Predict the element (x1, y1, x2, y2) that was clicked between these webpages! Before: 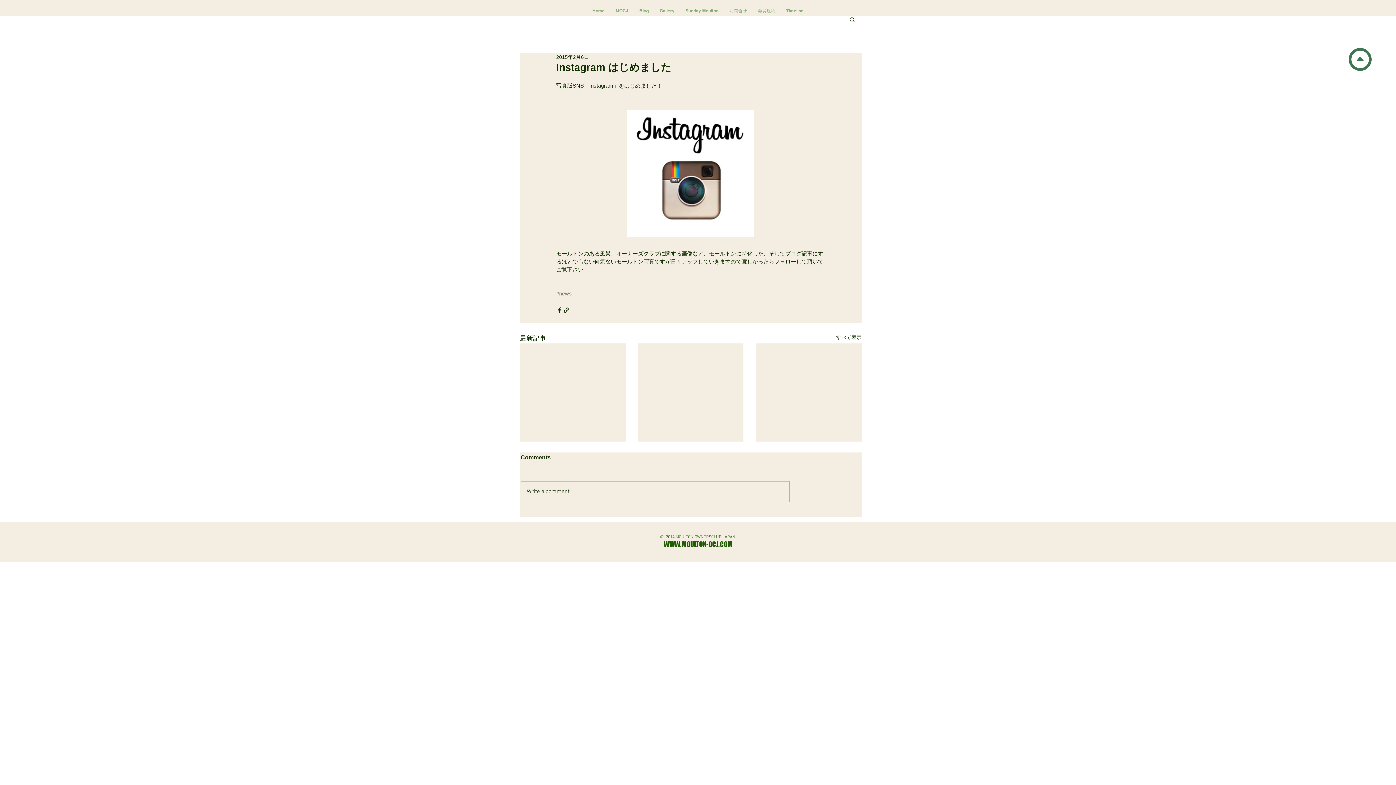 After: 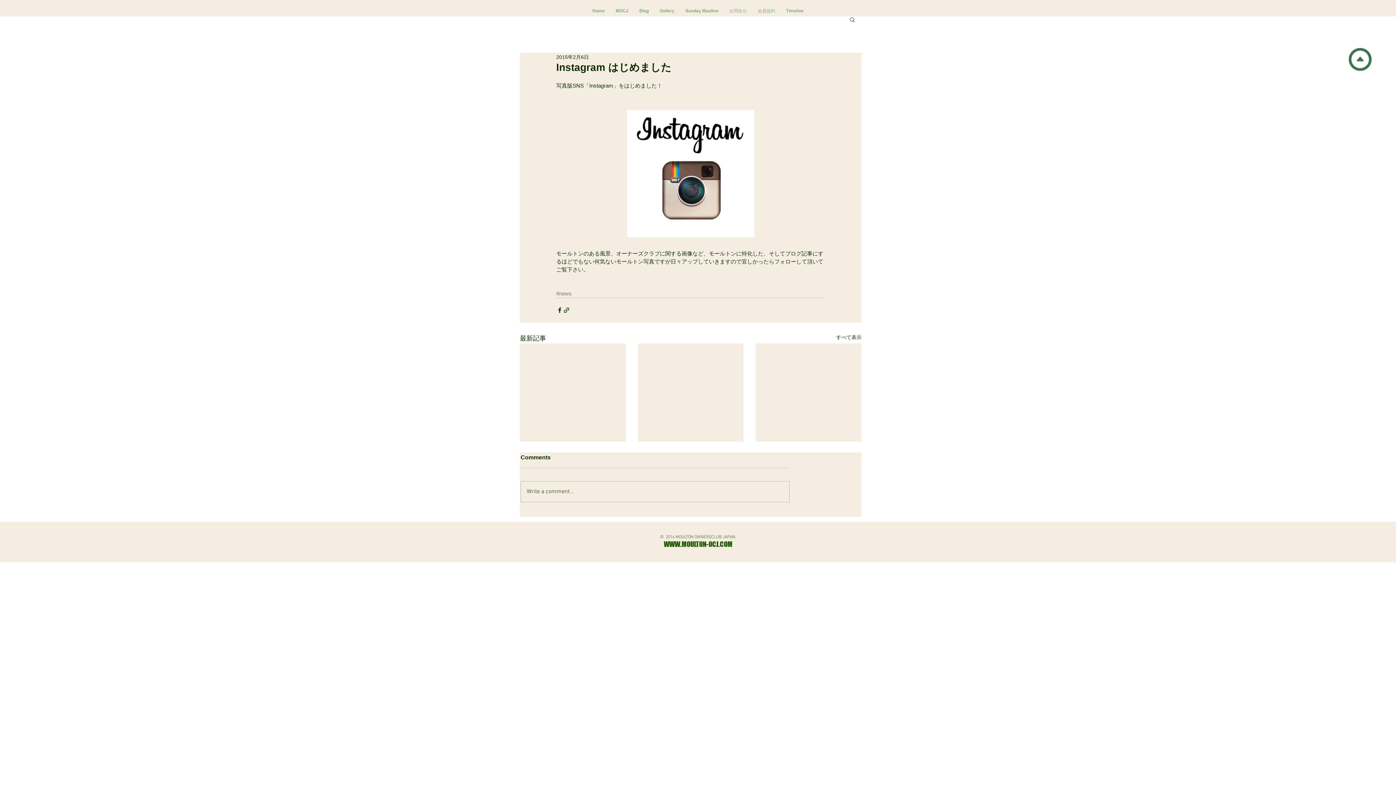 Action: label: 検索 bbox: (849, 16, 856, 22)